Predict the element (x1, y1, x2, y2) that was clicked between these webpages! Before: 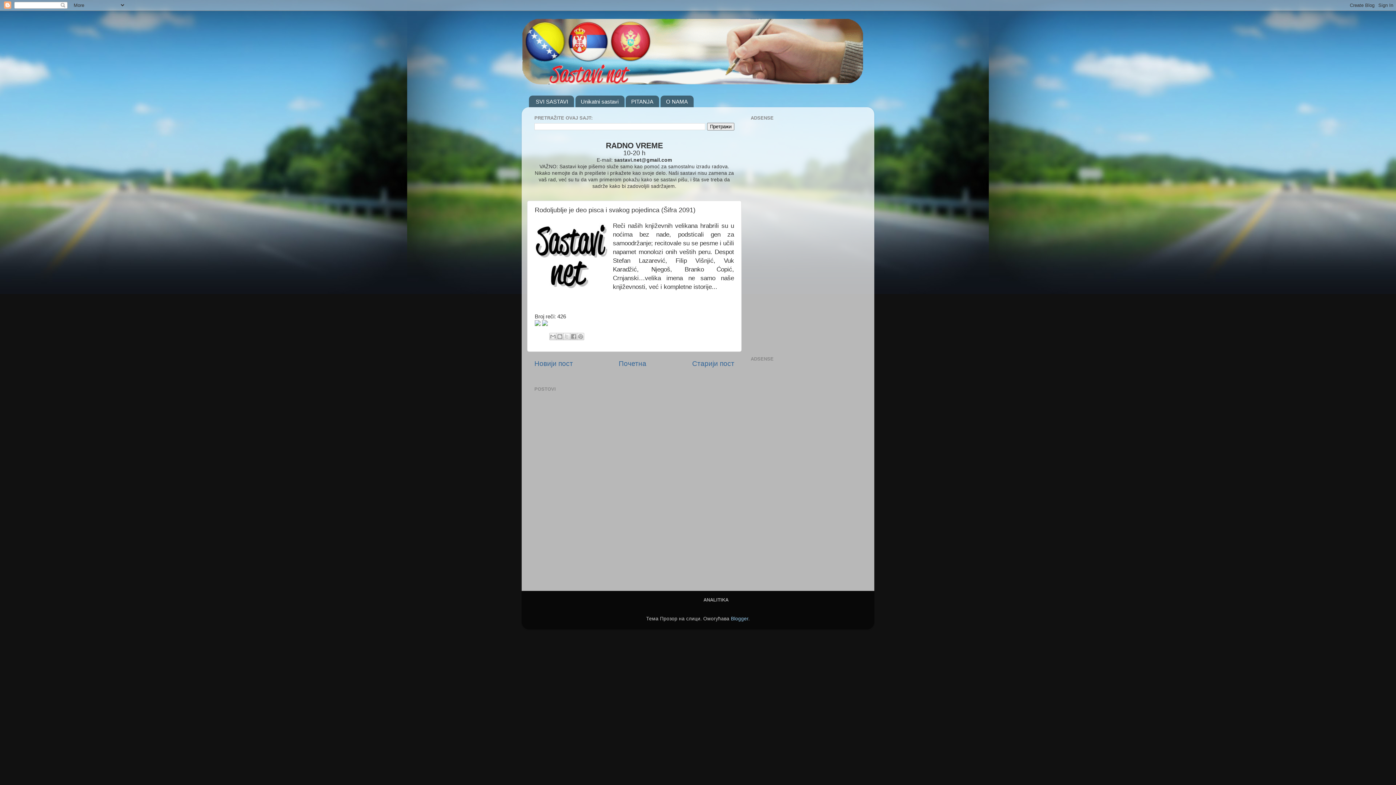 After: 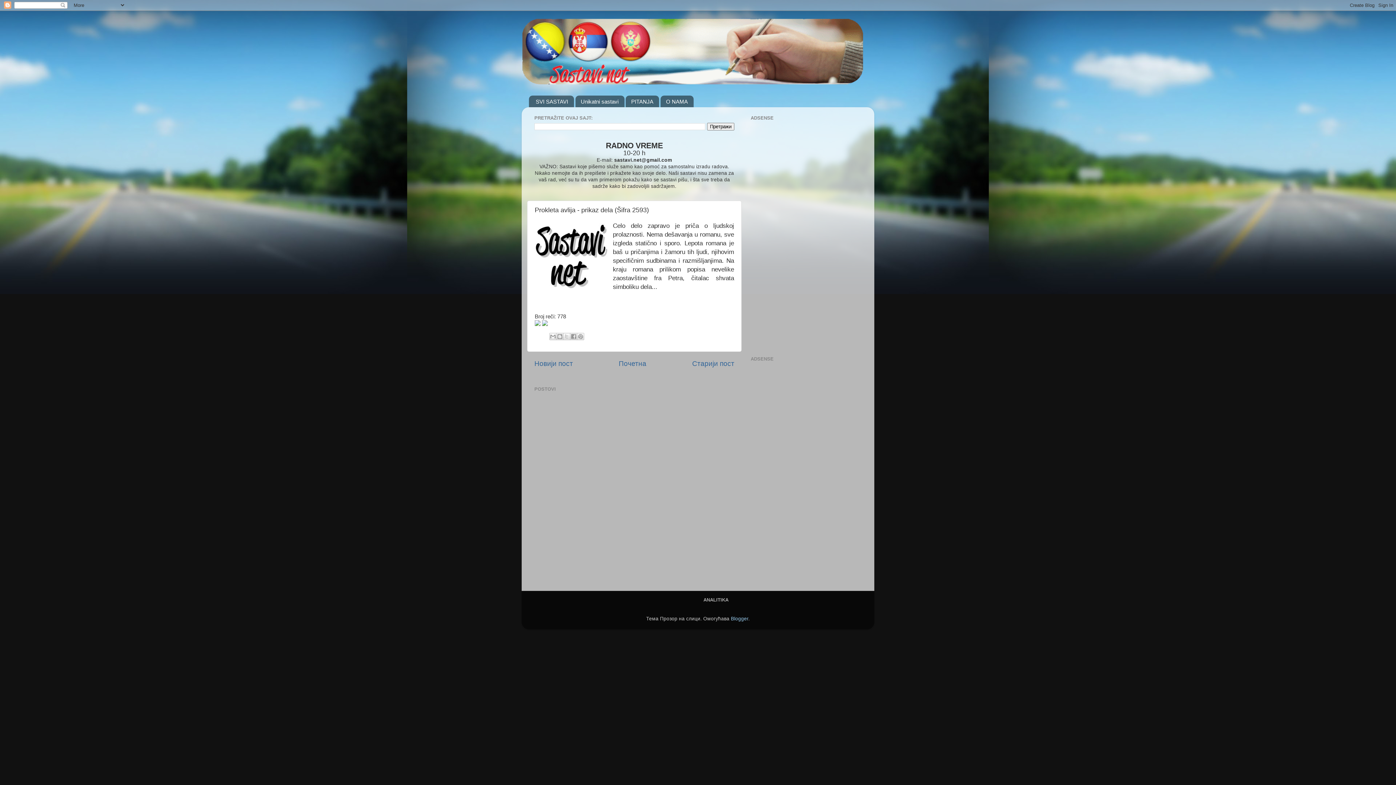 Action: label: Старији пост bbox: (692, 359, 734, 367)